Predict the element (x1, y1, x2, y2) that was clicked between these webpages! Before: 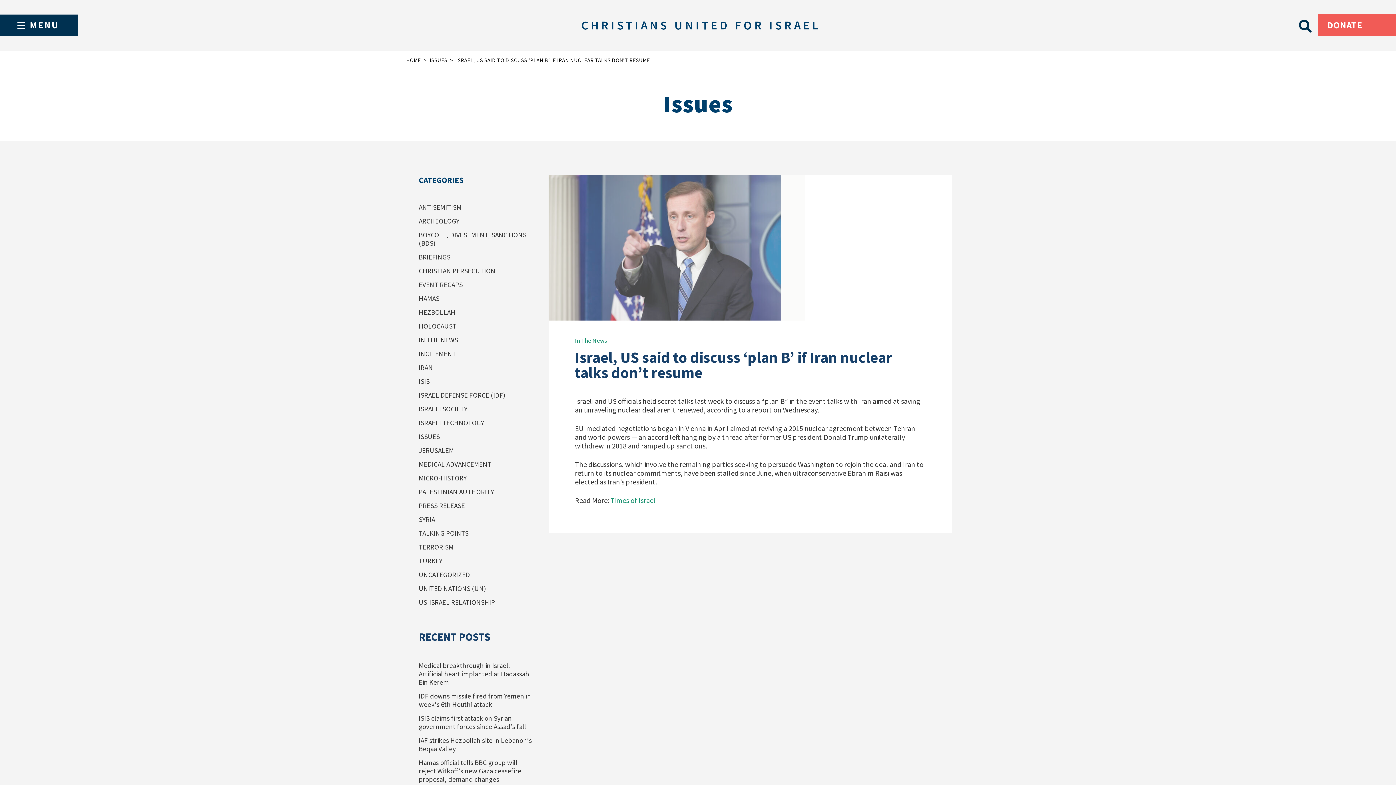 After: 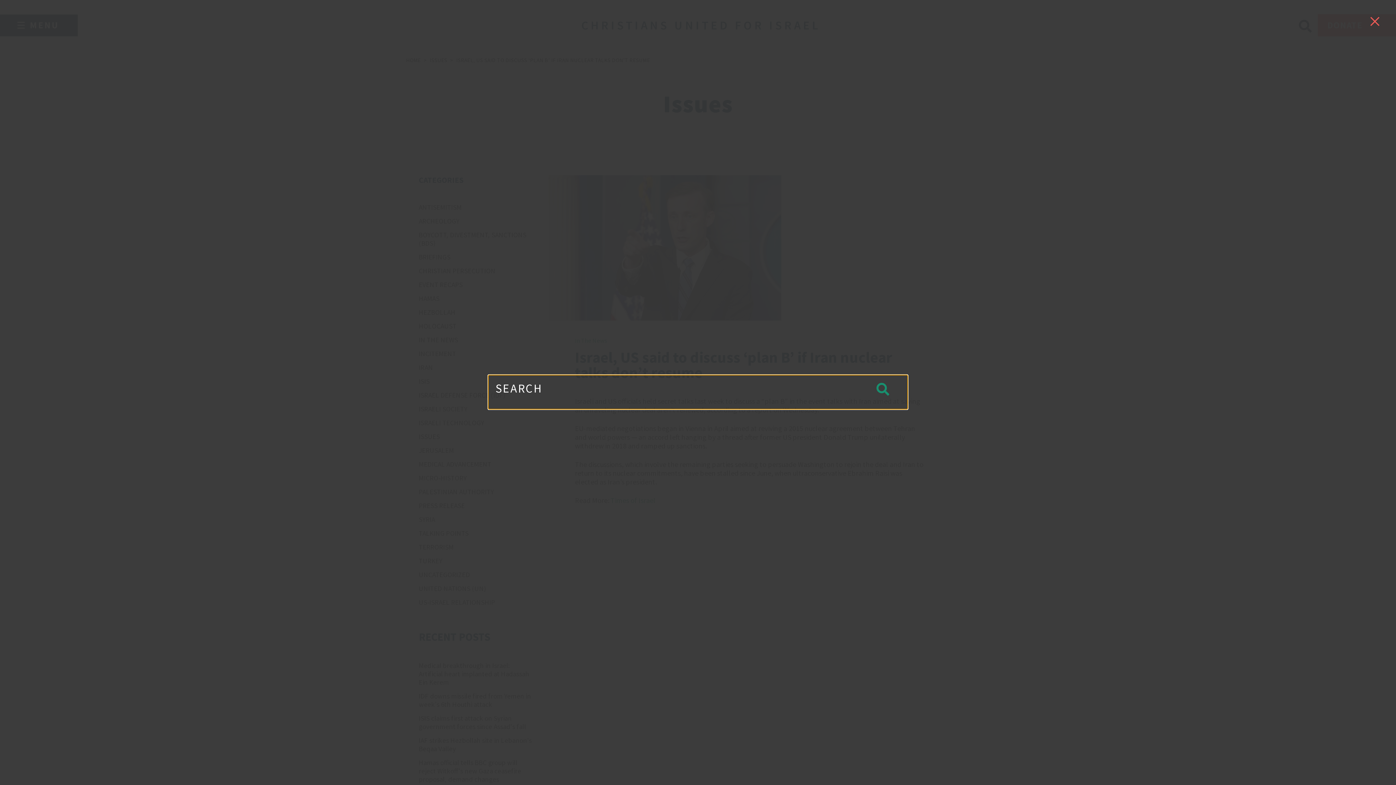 Action: bbox: (1299, 19, 1312, 33)